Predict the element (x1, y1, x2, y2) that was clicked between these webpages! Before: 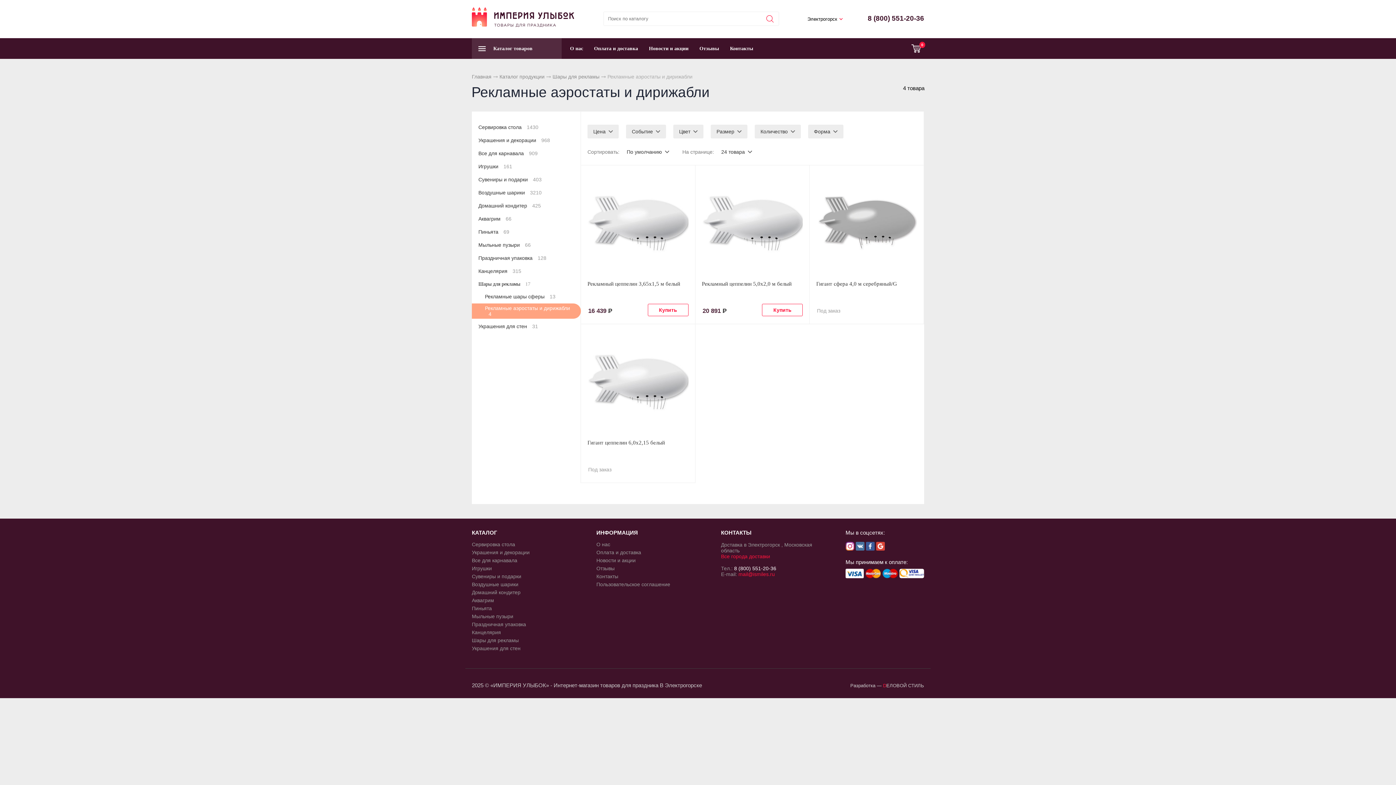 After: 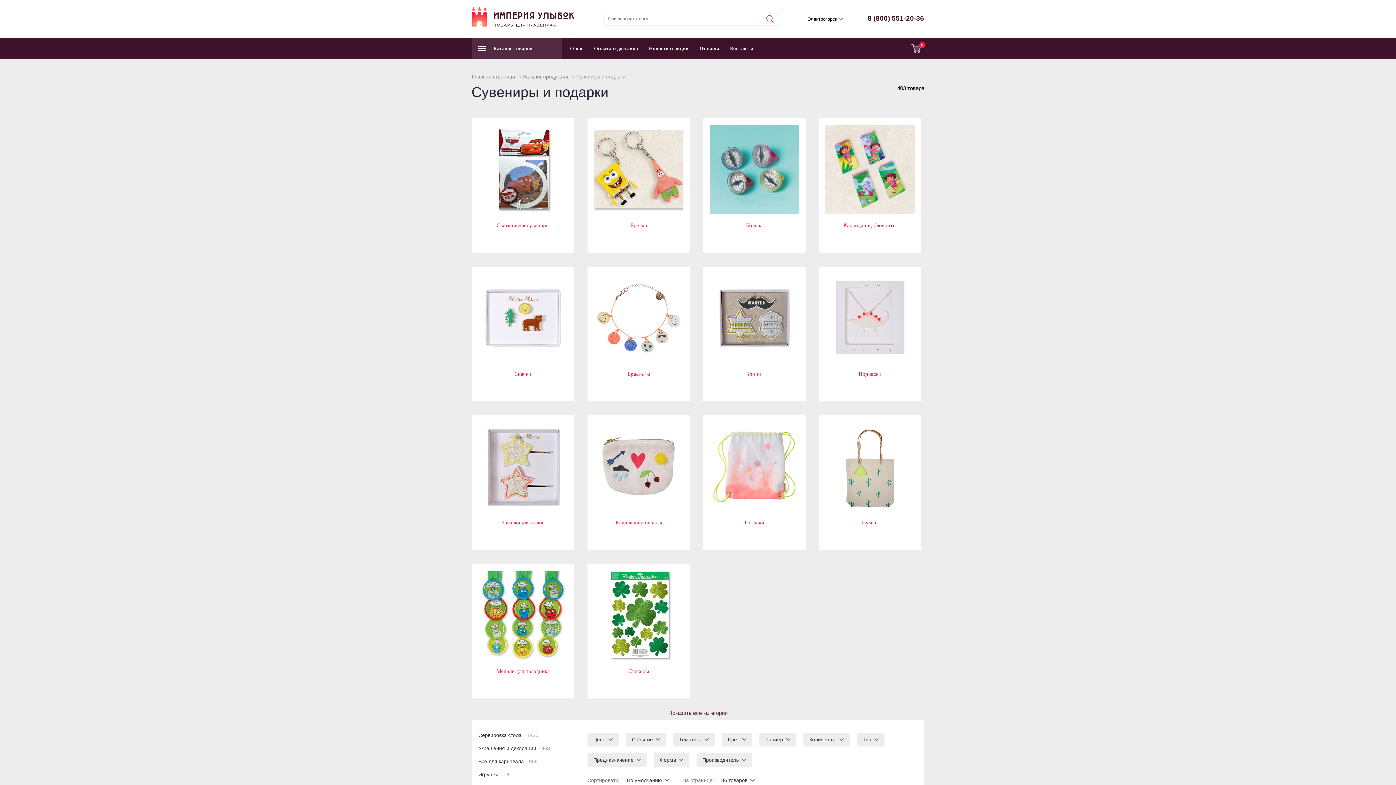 Action: label: Сувениры и подарки 403 bbox: (472, 173, 581, 186)